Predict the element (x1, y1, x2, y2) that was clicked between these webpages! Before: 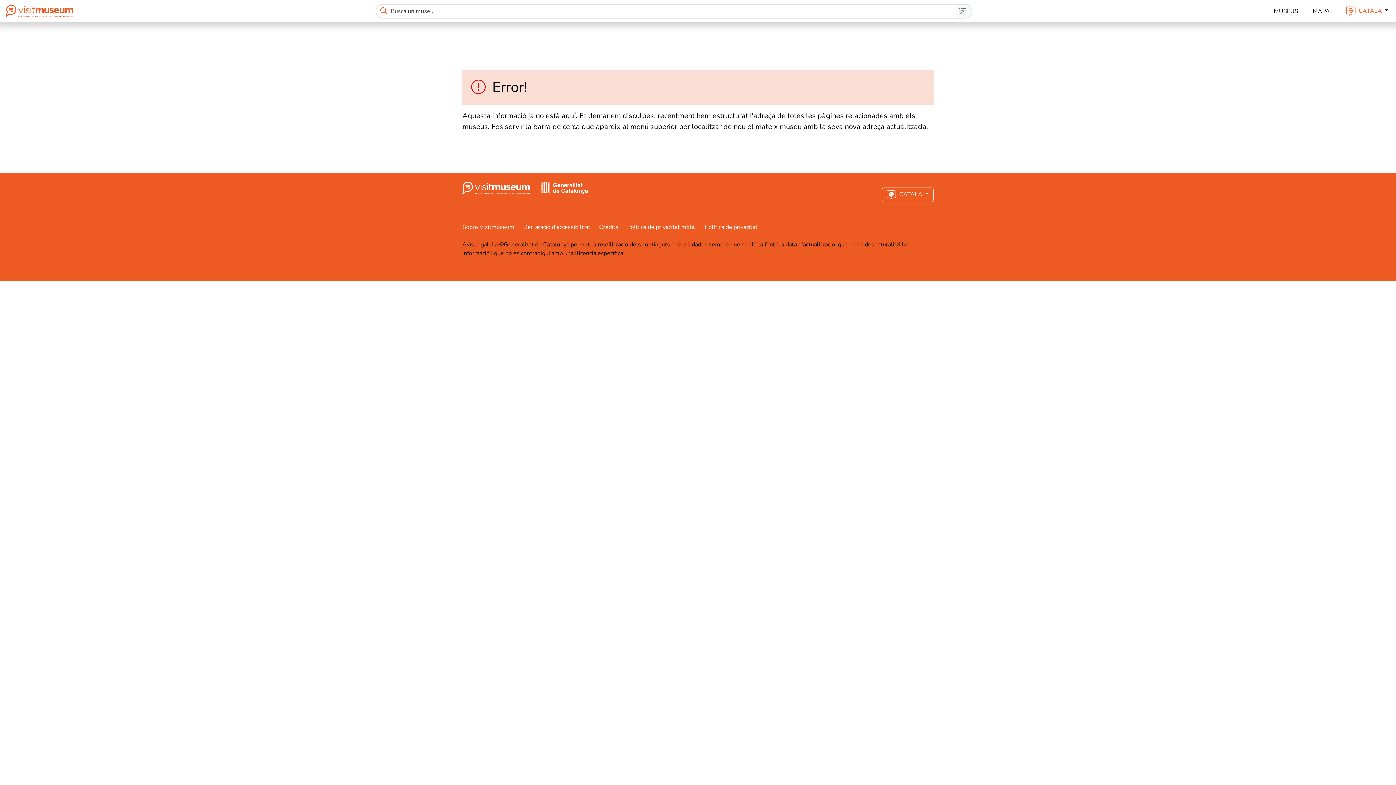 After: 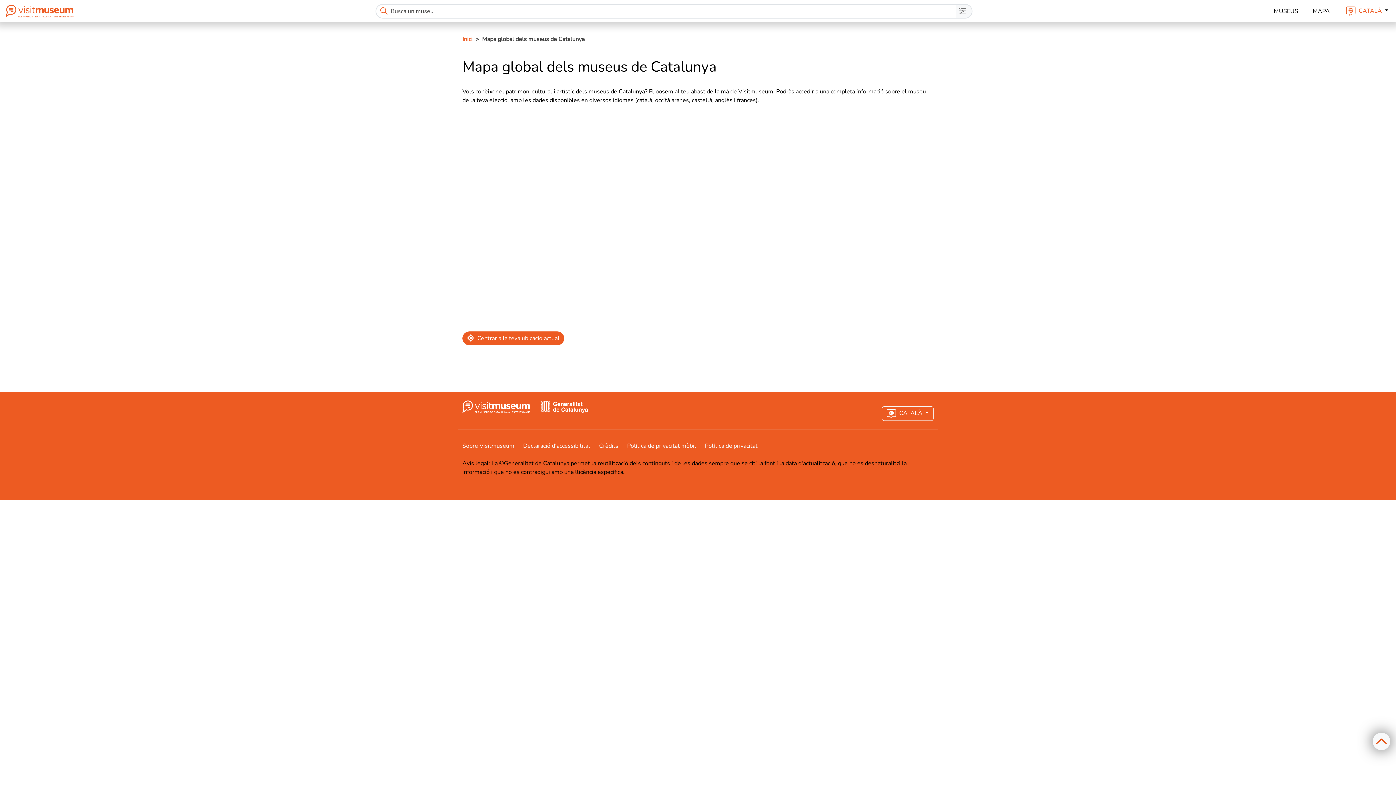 Action: label: MAPA bbox: (1310, 3, 1333, 18)